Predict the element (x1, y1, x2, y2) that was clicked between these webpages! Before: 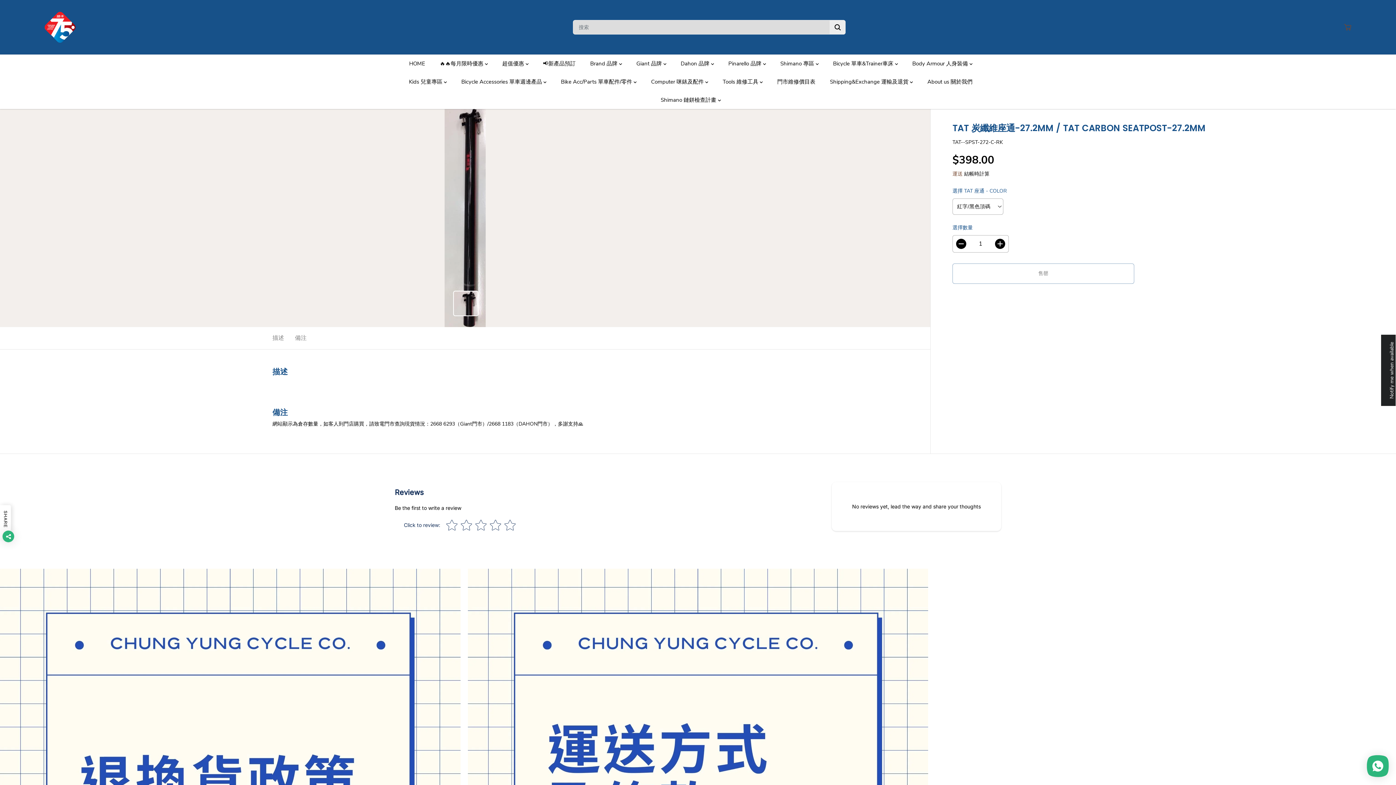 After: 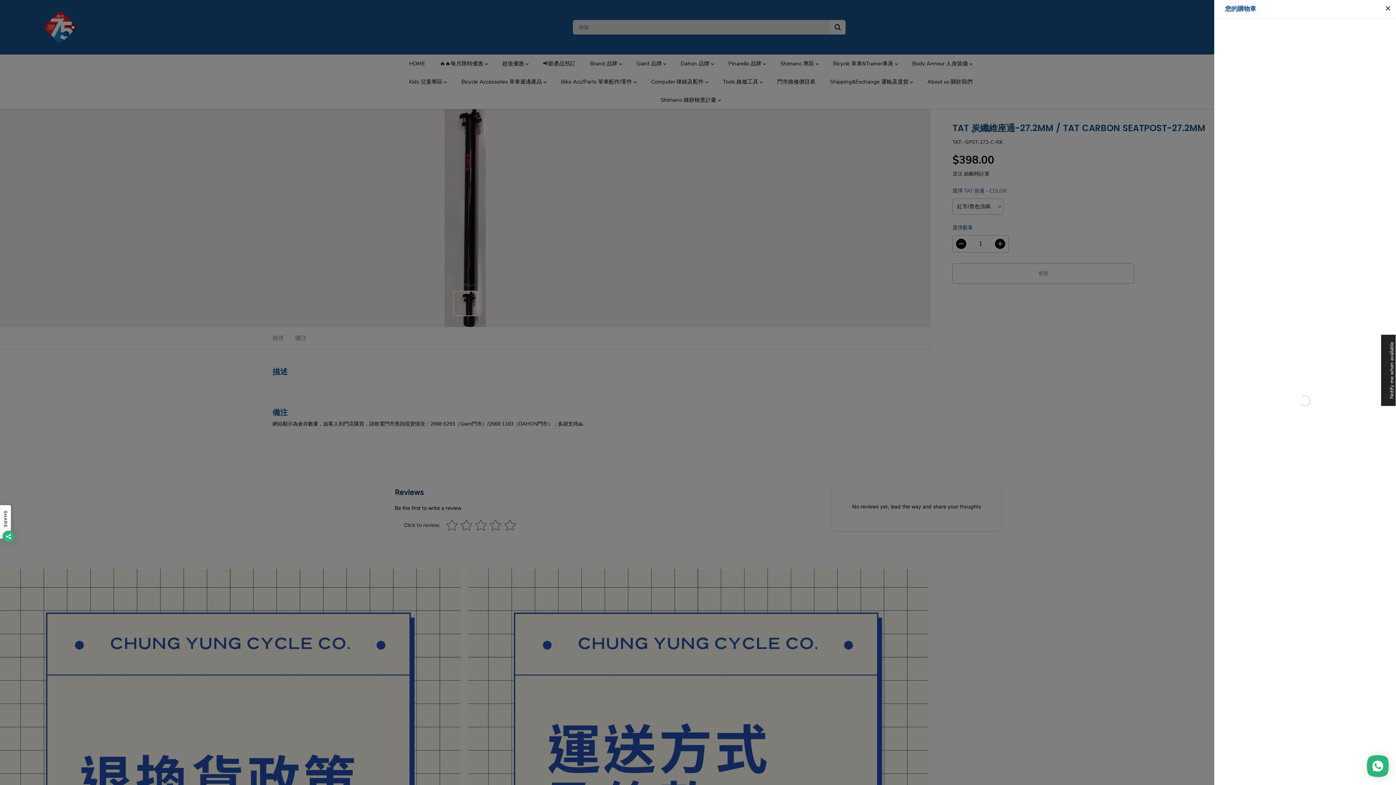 Action: bbox: (1340, 19, 1356, 35)